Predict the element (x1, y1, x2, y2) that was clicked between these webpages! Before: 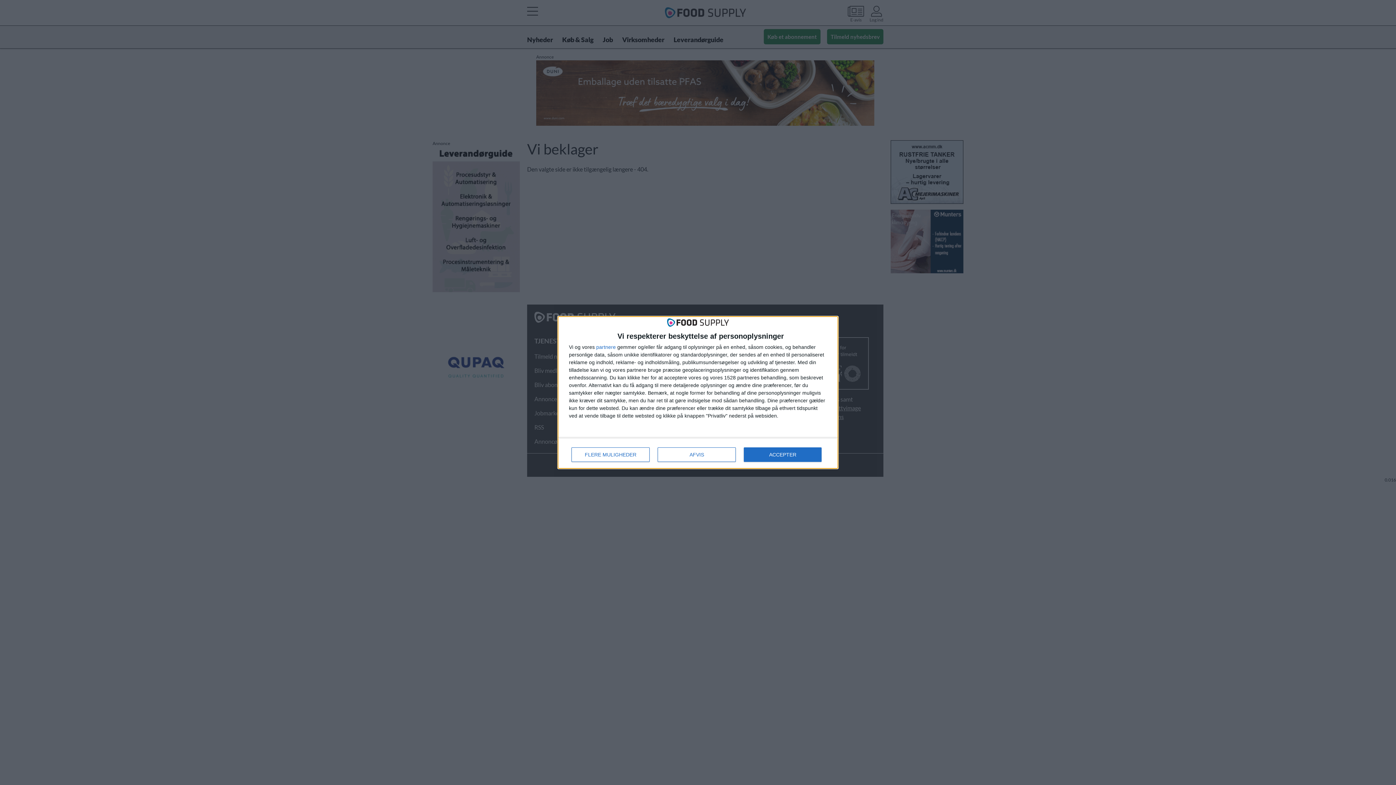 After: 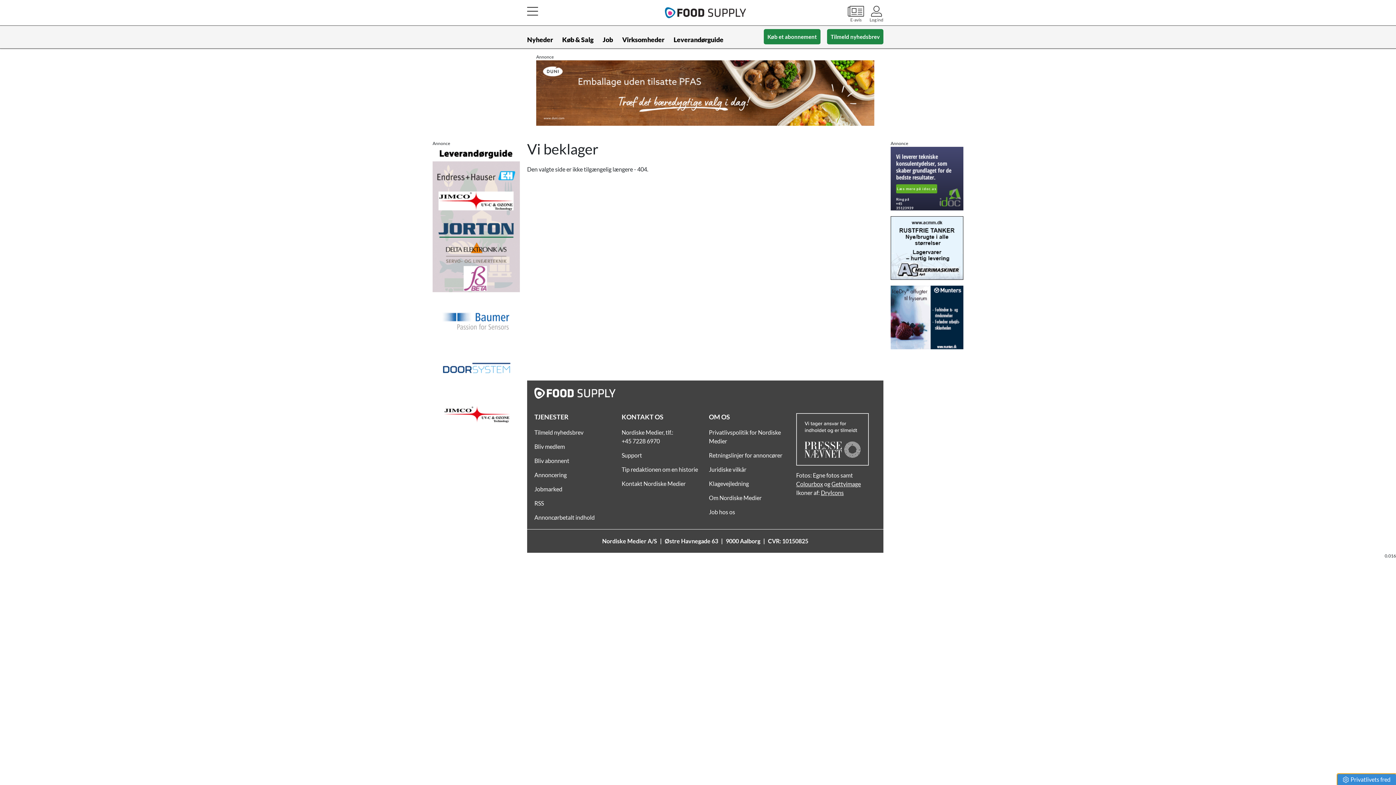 Action: label: AFVIS bbox: (657, 447, 736, 462)